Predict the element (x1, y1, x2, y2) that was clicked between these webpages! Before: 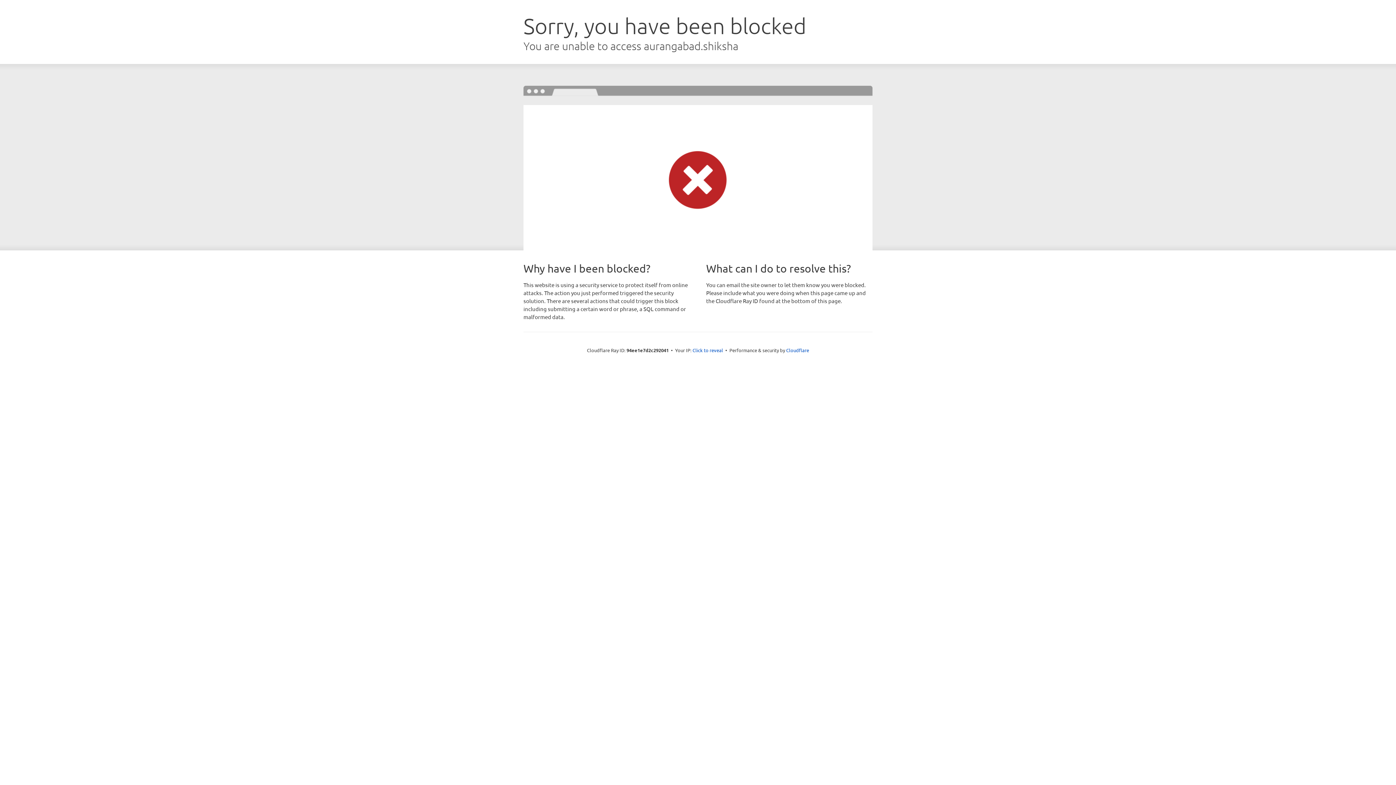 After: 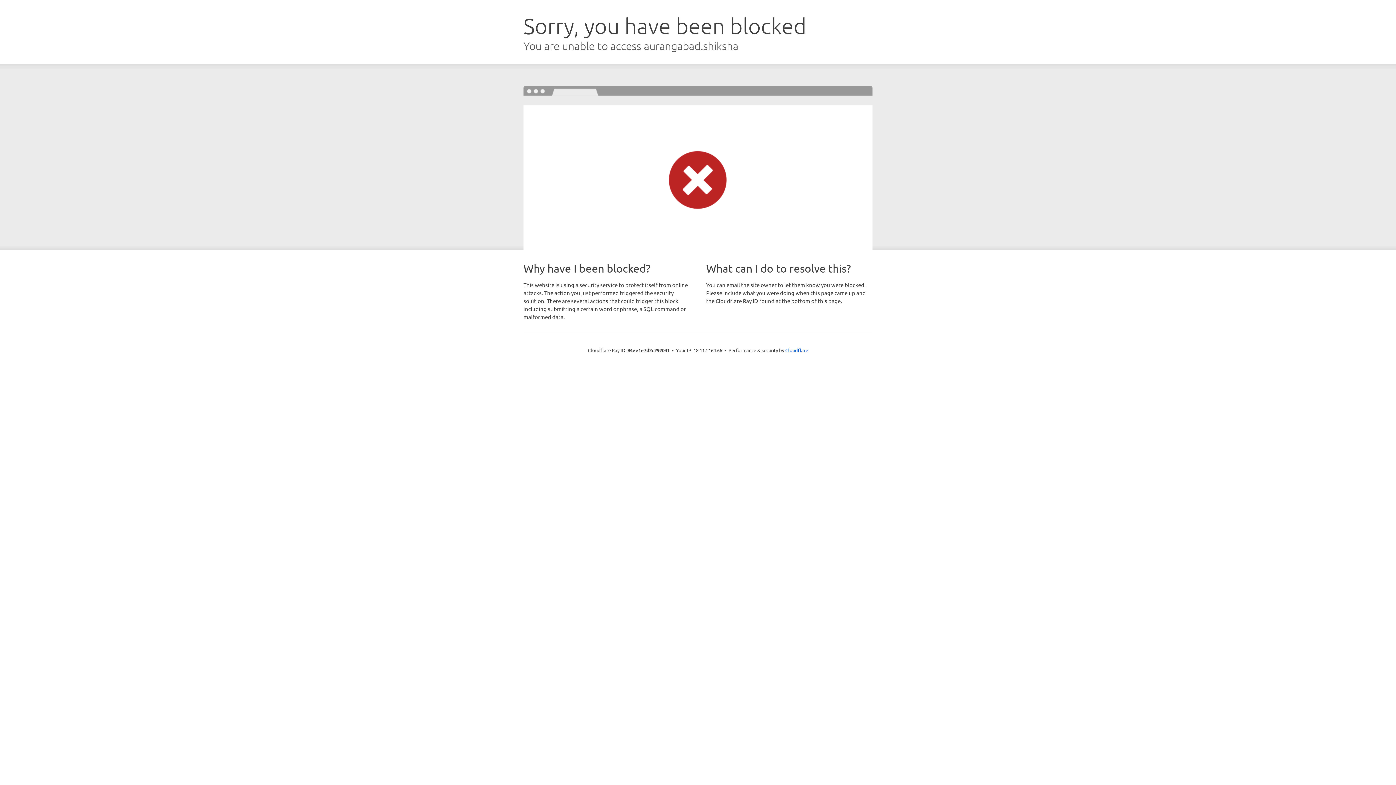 Action: bbox: (692, 346, 723, 353) label: Click to reveal